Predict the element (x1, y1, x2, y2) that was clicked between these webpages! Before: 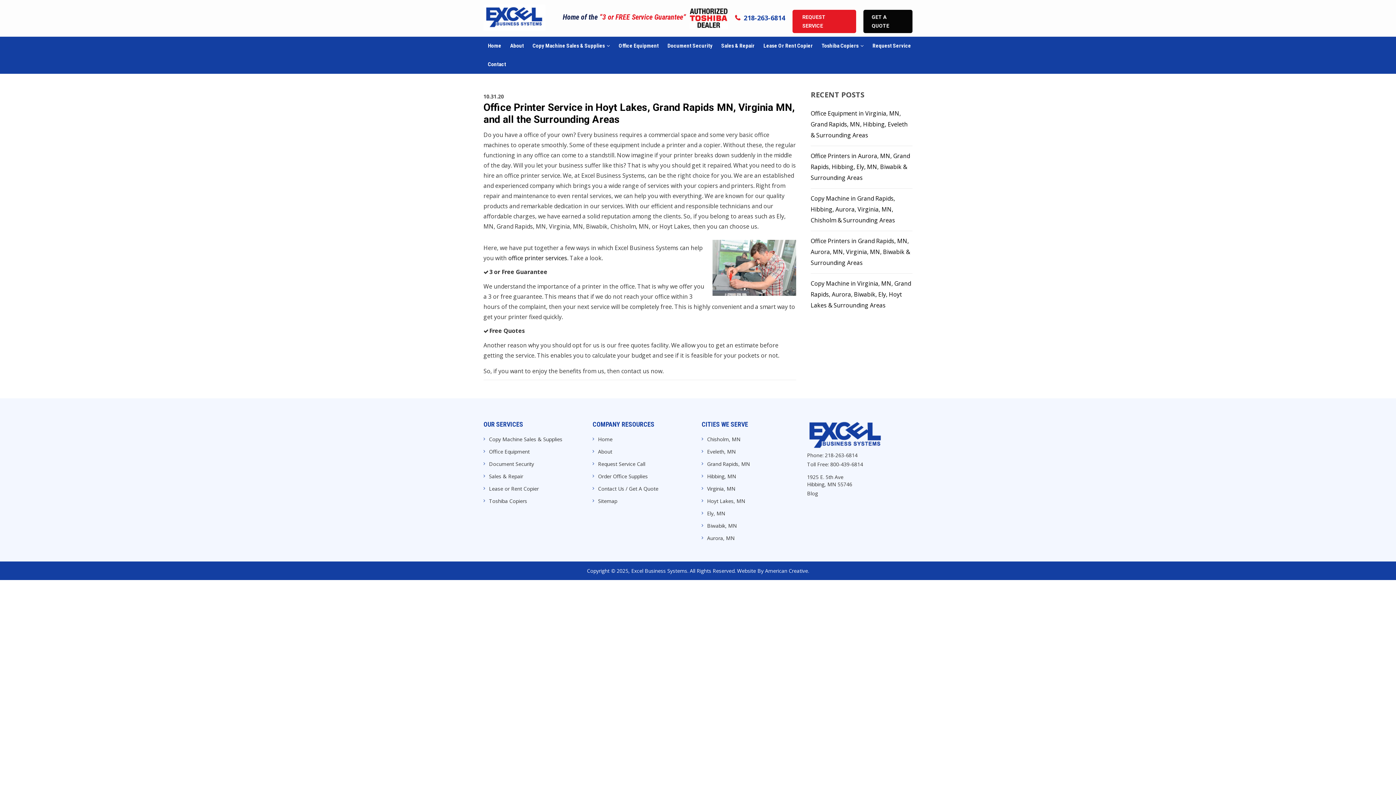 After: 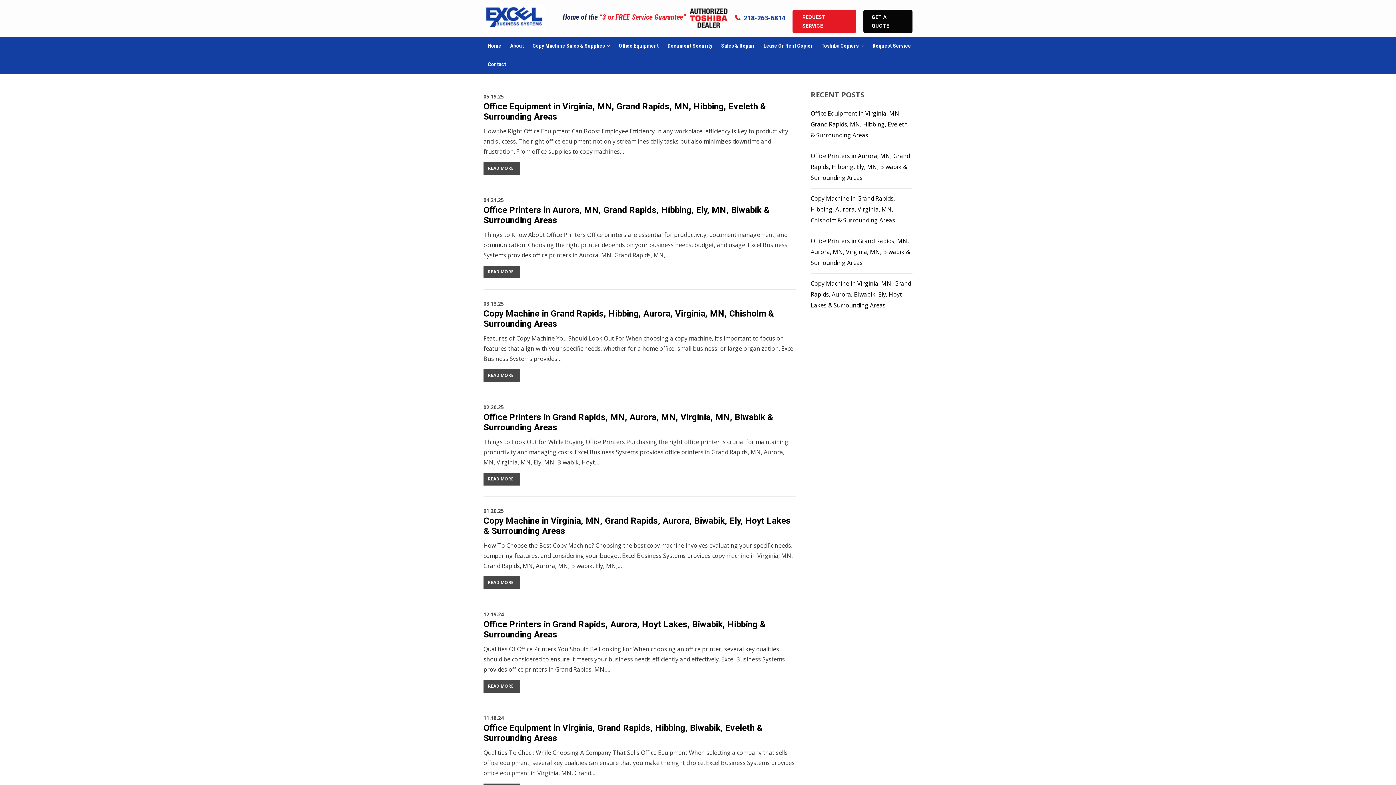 Action: label: Blog bbox: (807, 490, 818, 496)